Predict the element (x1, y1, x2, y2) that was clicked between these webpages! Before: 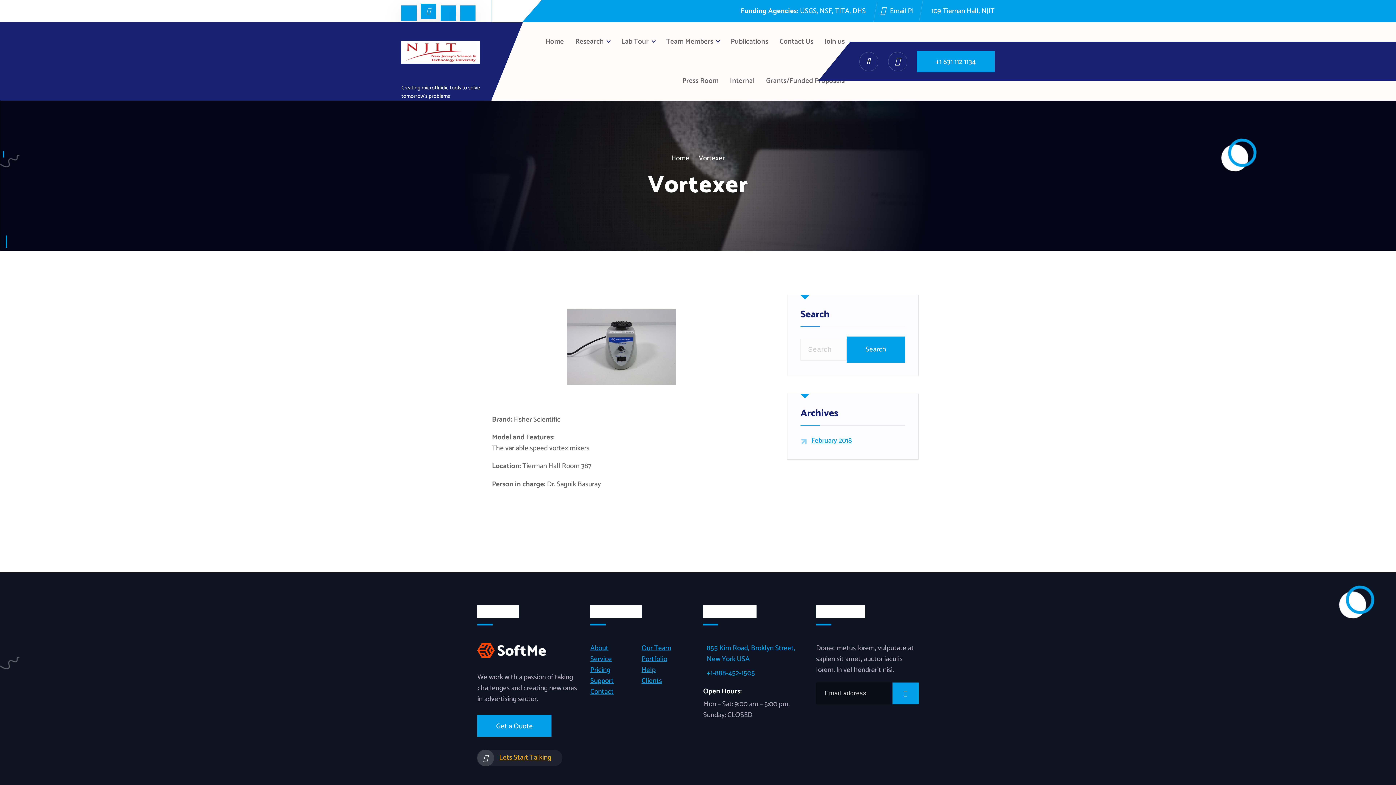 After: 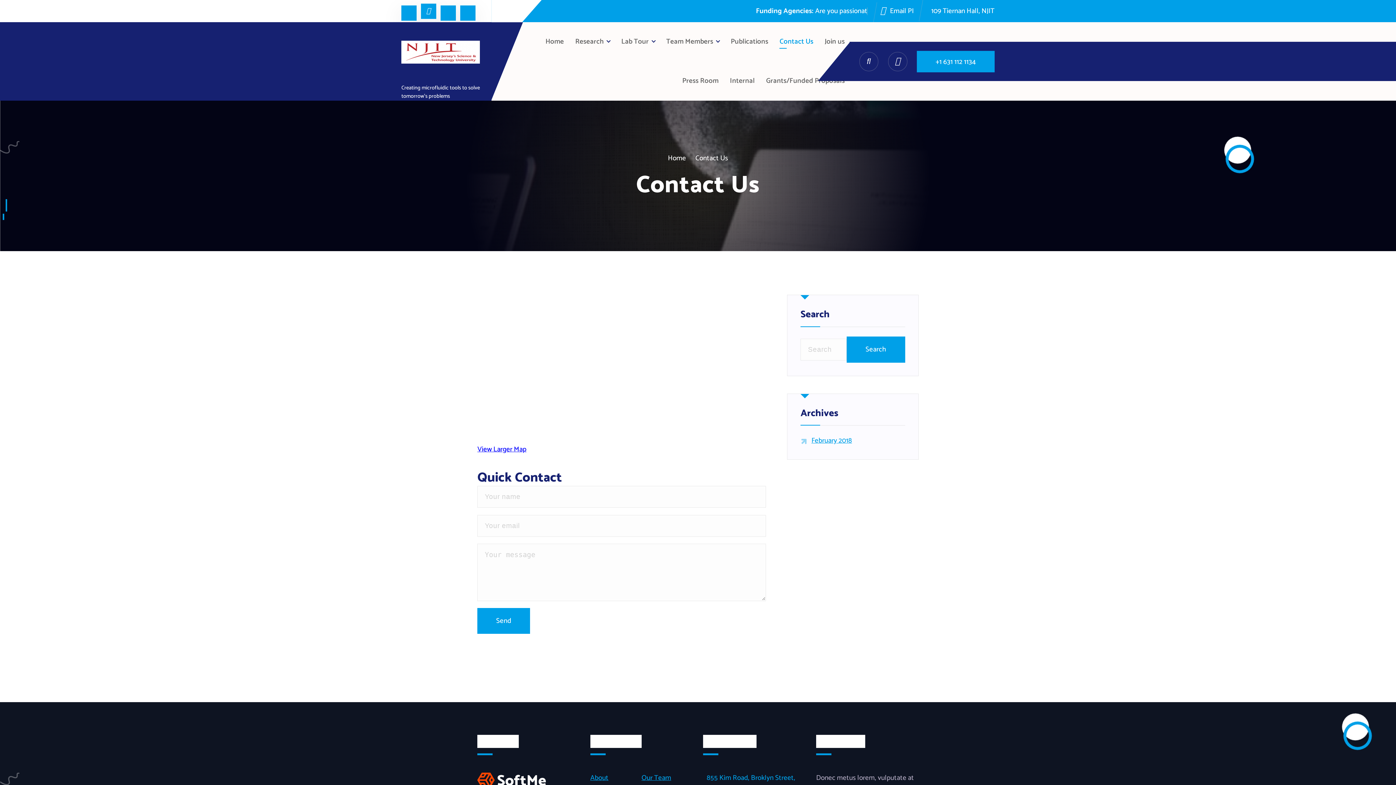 Action: label: Contact Us bbox: (779, 34, 813, 48)